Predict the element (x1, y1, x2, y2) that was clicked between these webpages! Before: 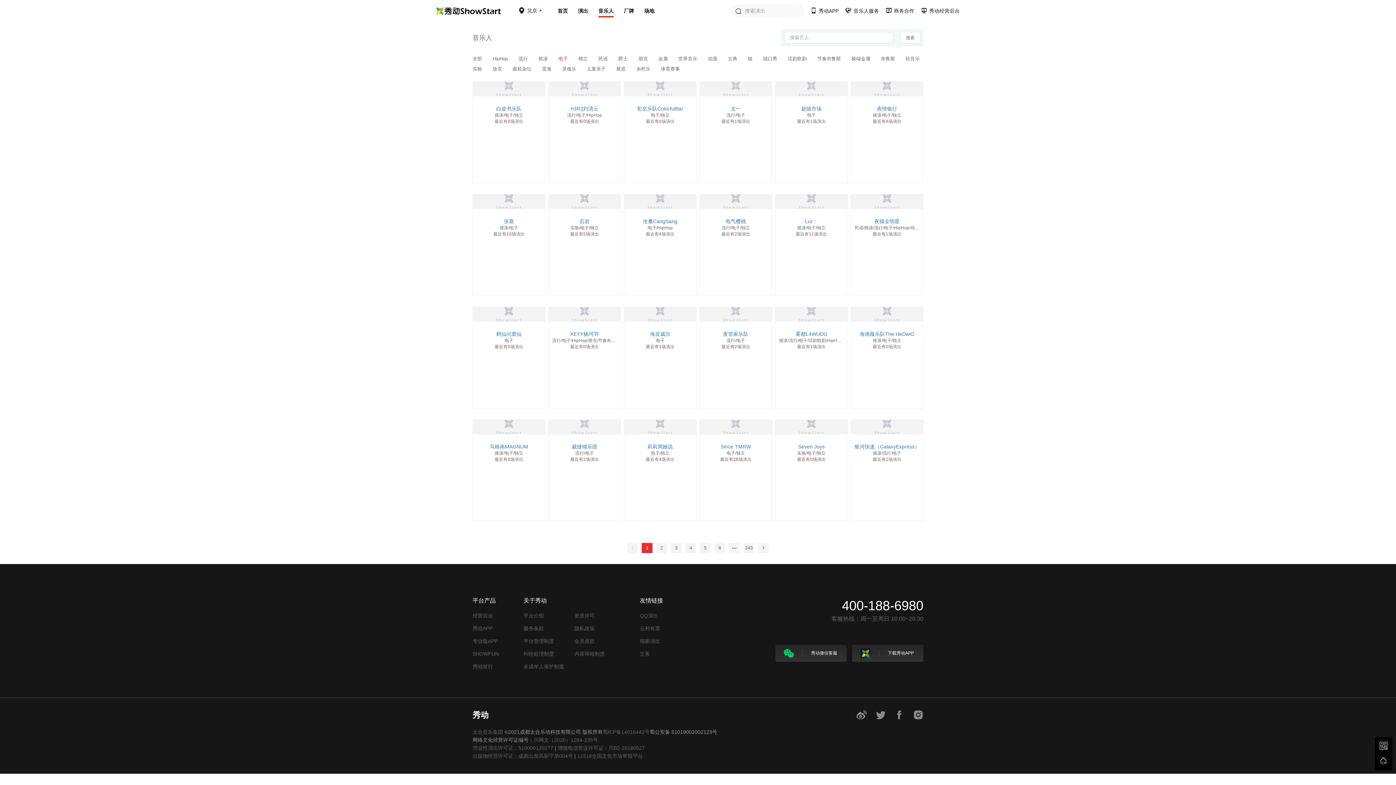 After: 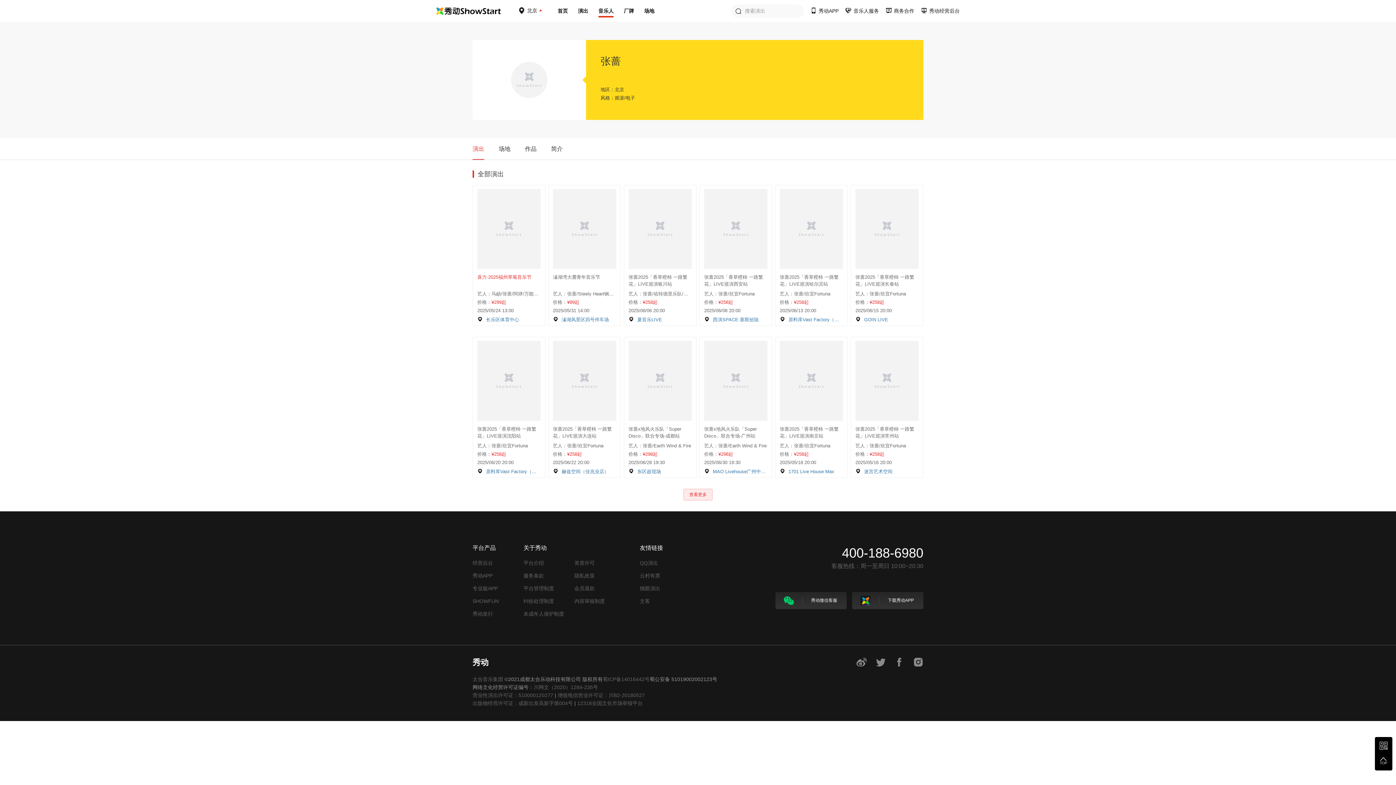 Action: label: 张蔷 bbox: (473, 218, 545, 224)